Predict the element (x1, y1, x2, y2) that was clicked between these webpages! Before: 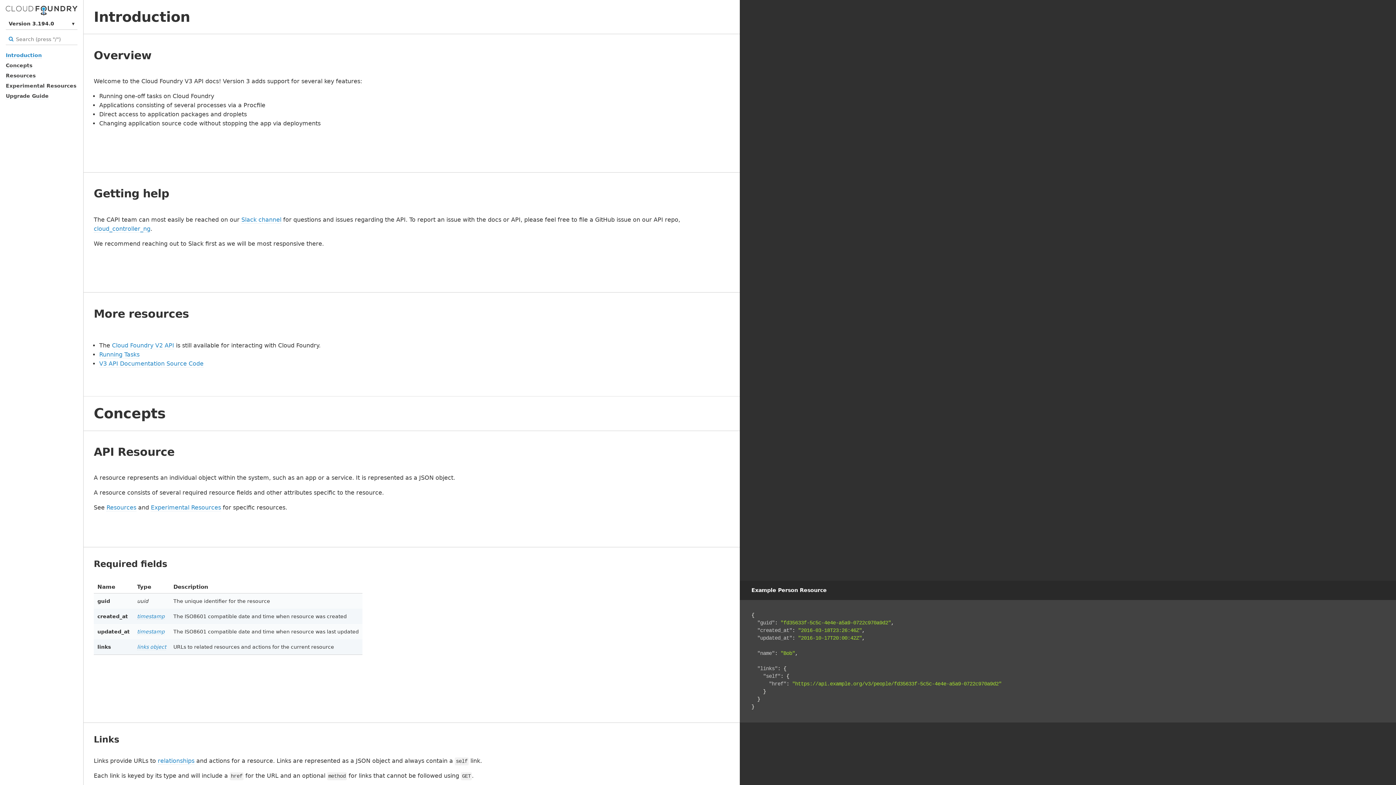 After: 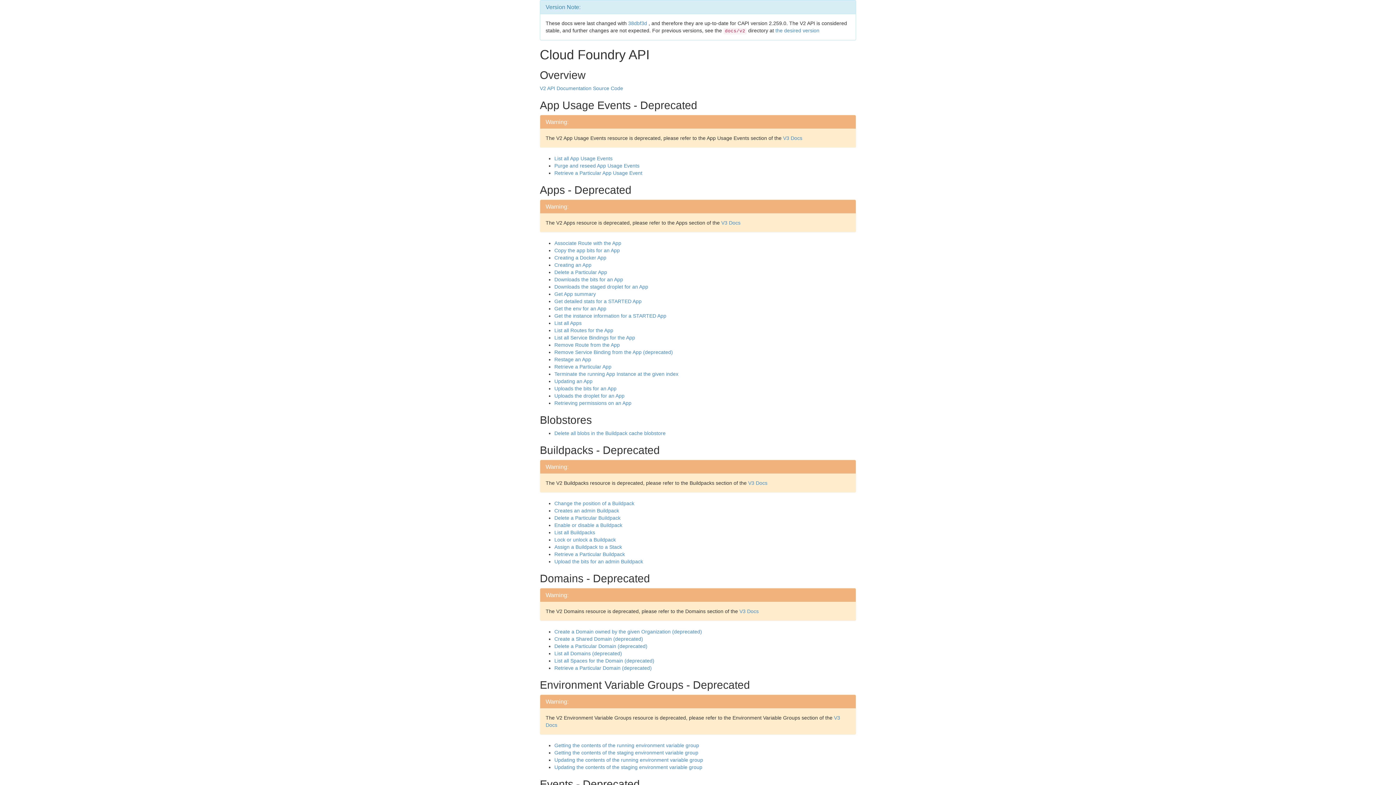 Action: label: Cloud Foundry V2 API bbox: (112, 342, 174, 349)